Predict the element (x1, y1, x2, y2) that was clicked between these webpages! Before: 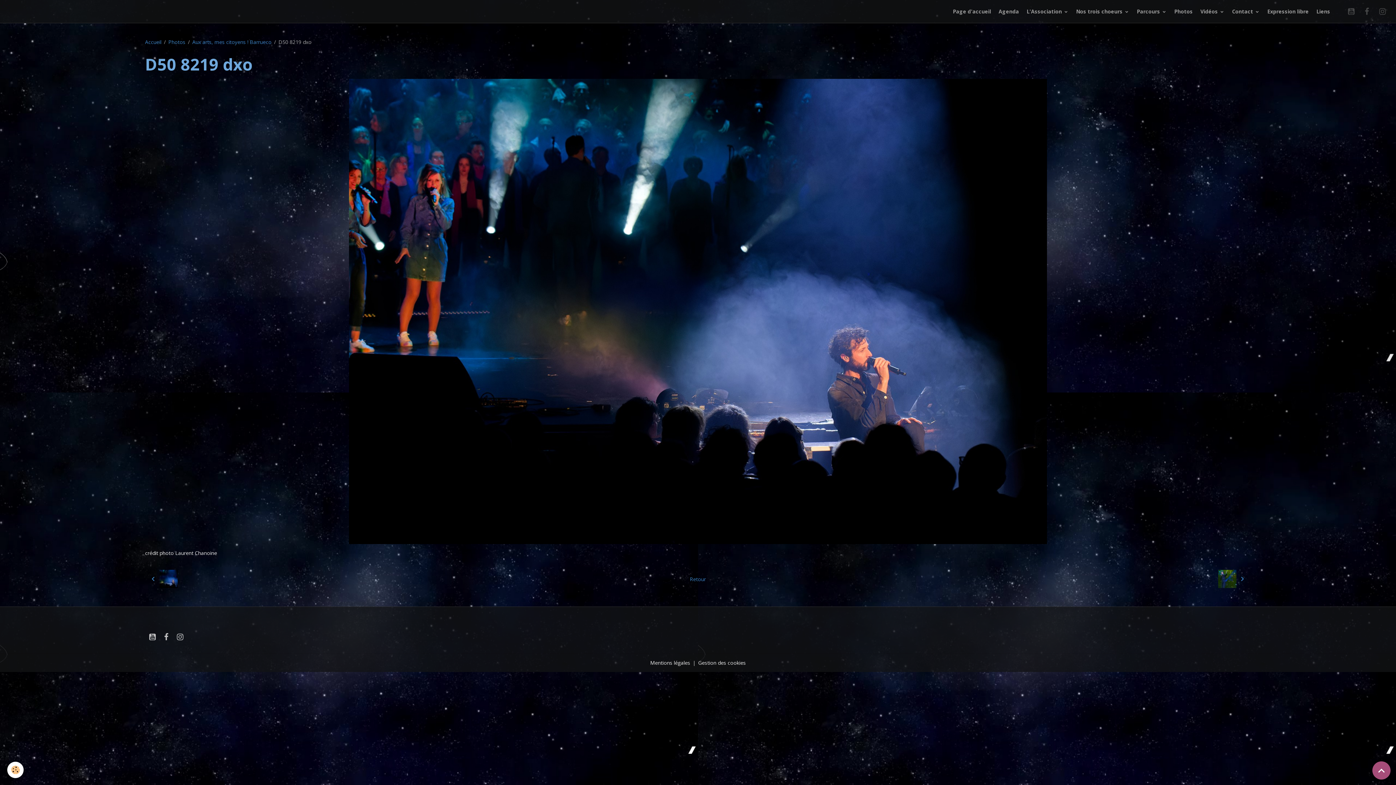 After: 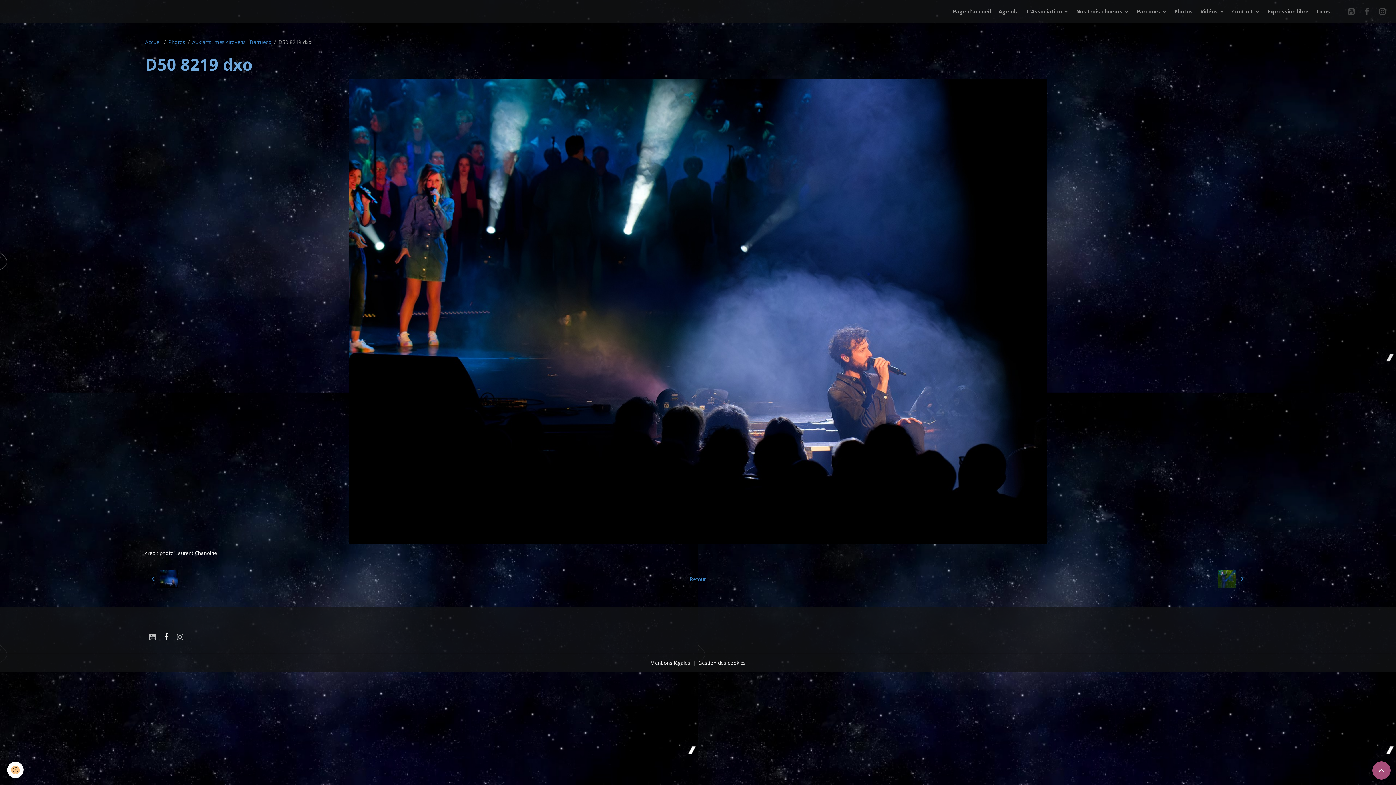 Action: bbox: (160, 631, 172, 643)